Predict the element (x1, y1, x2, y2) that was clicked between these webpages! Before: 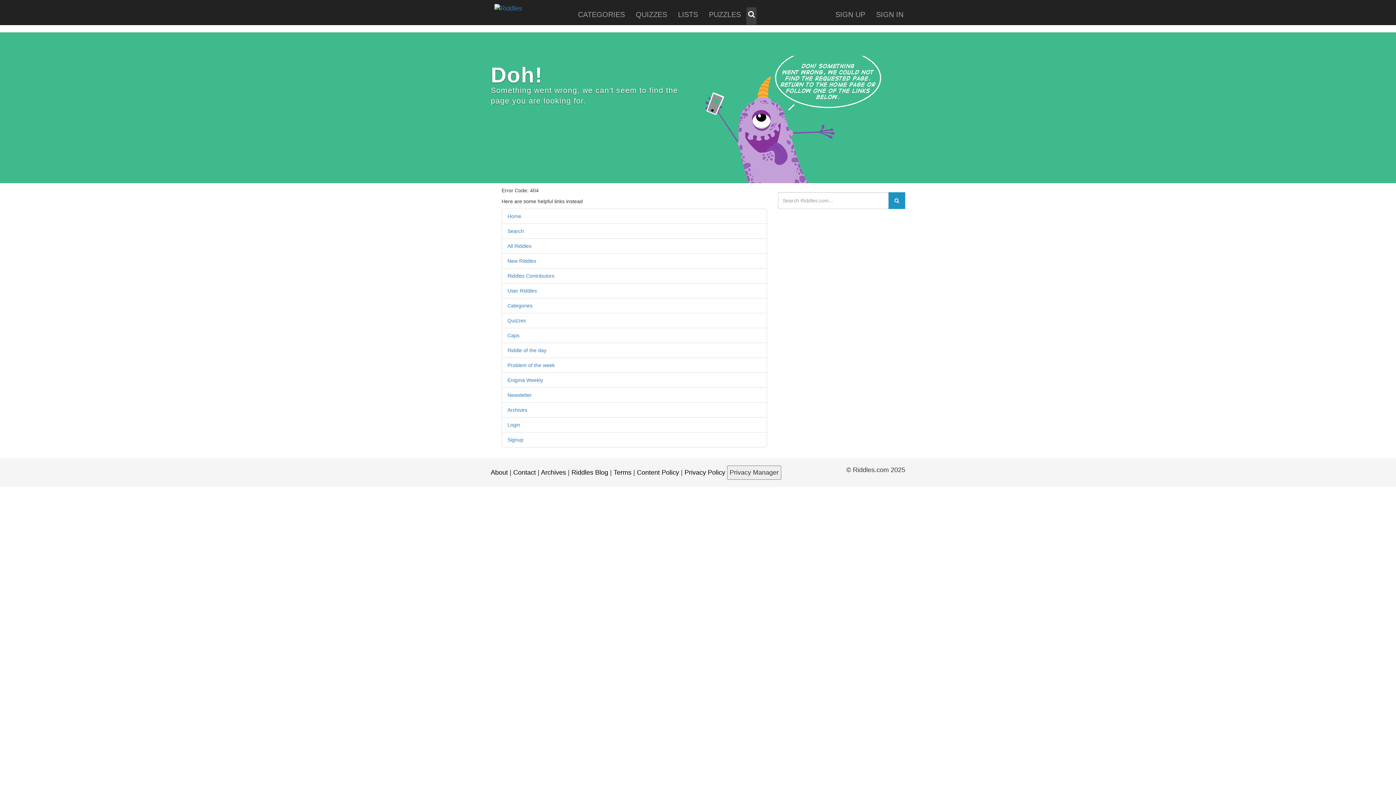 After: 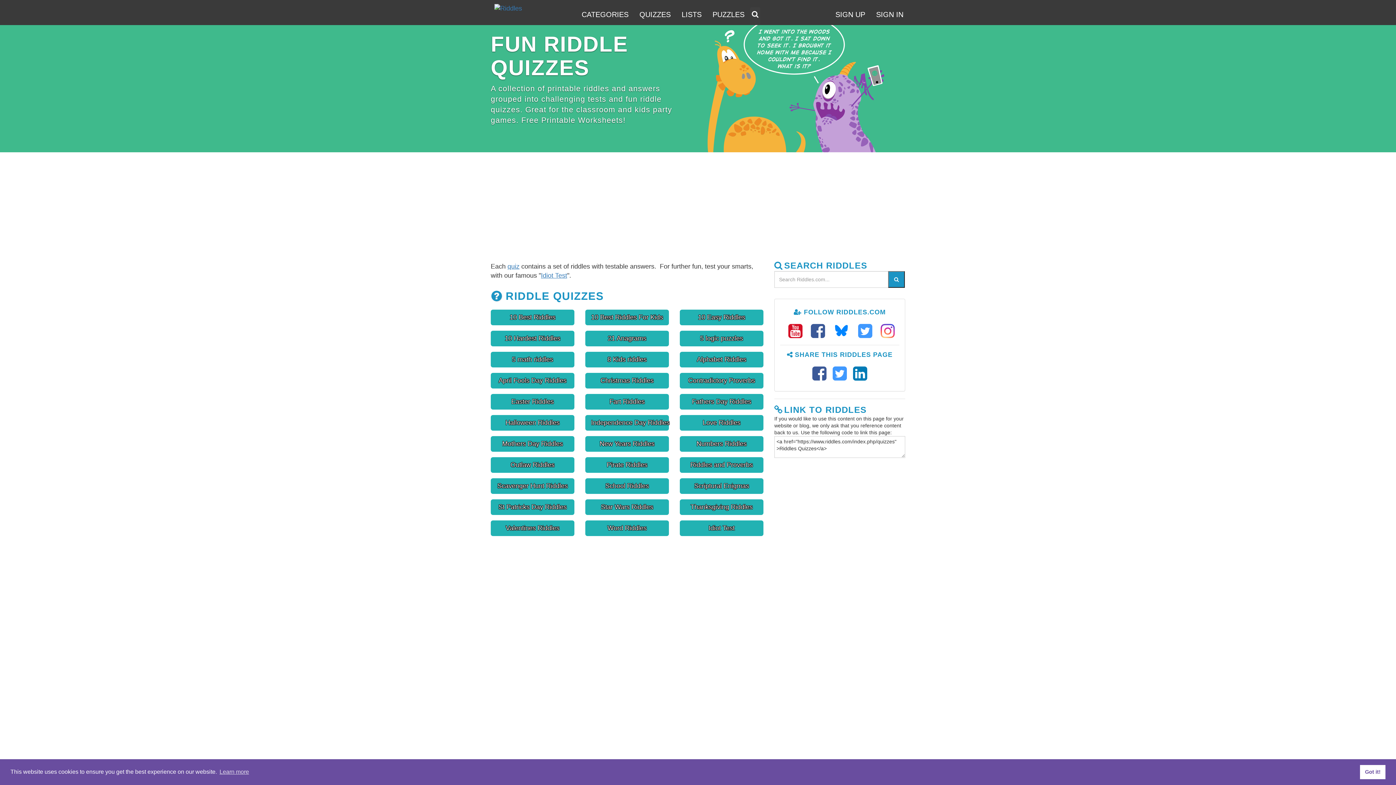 Action: bbox: (630, 7, 672, 23) label: QUIZZES